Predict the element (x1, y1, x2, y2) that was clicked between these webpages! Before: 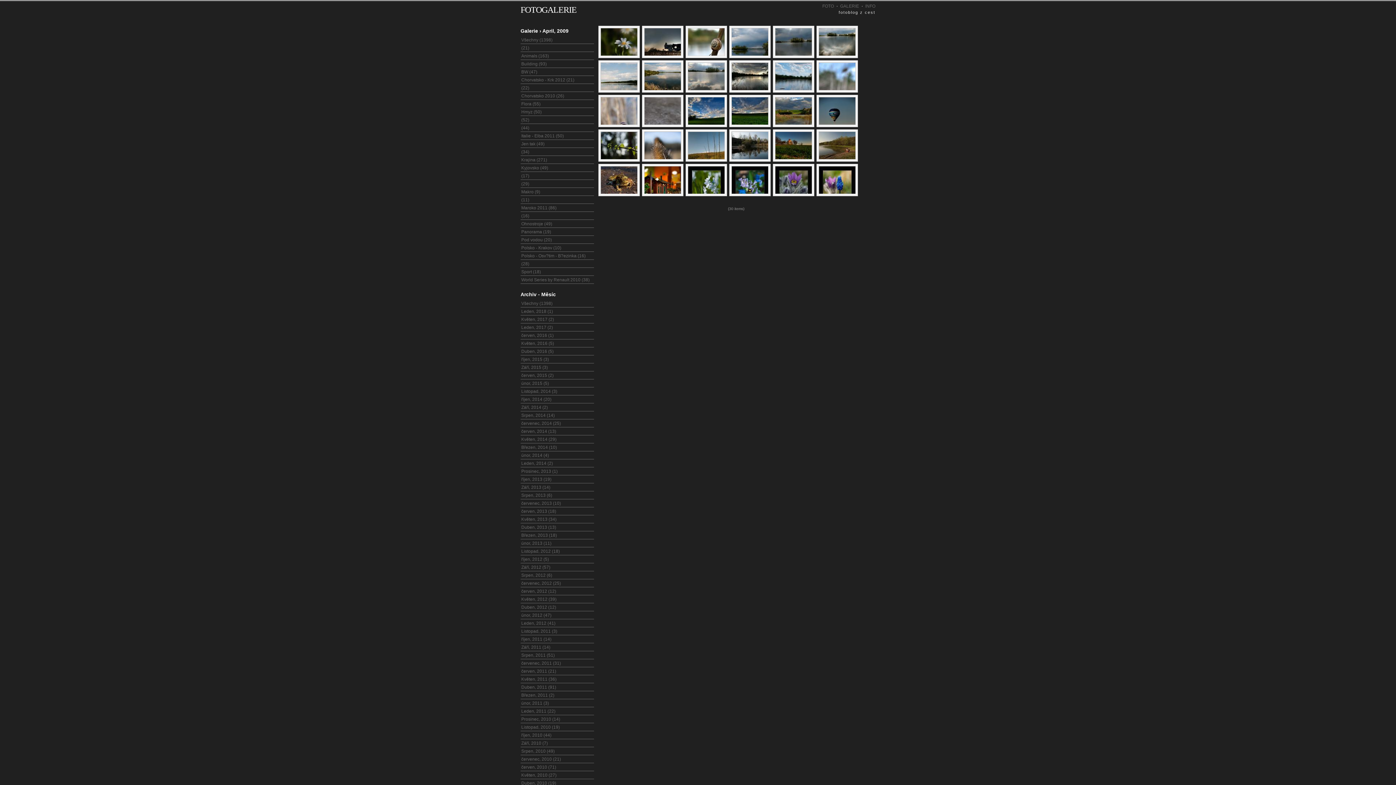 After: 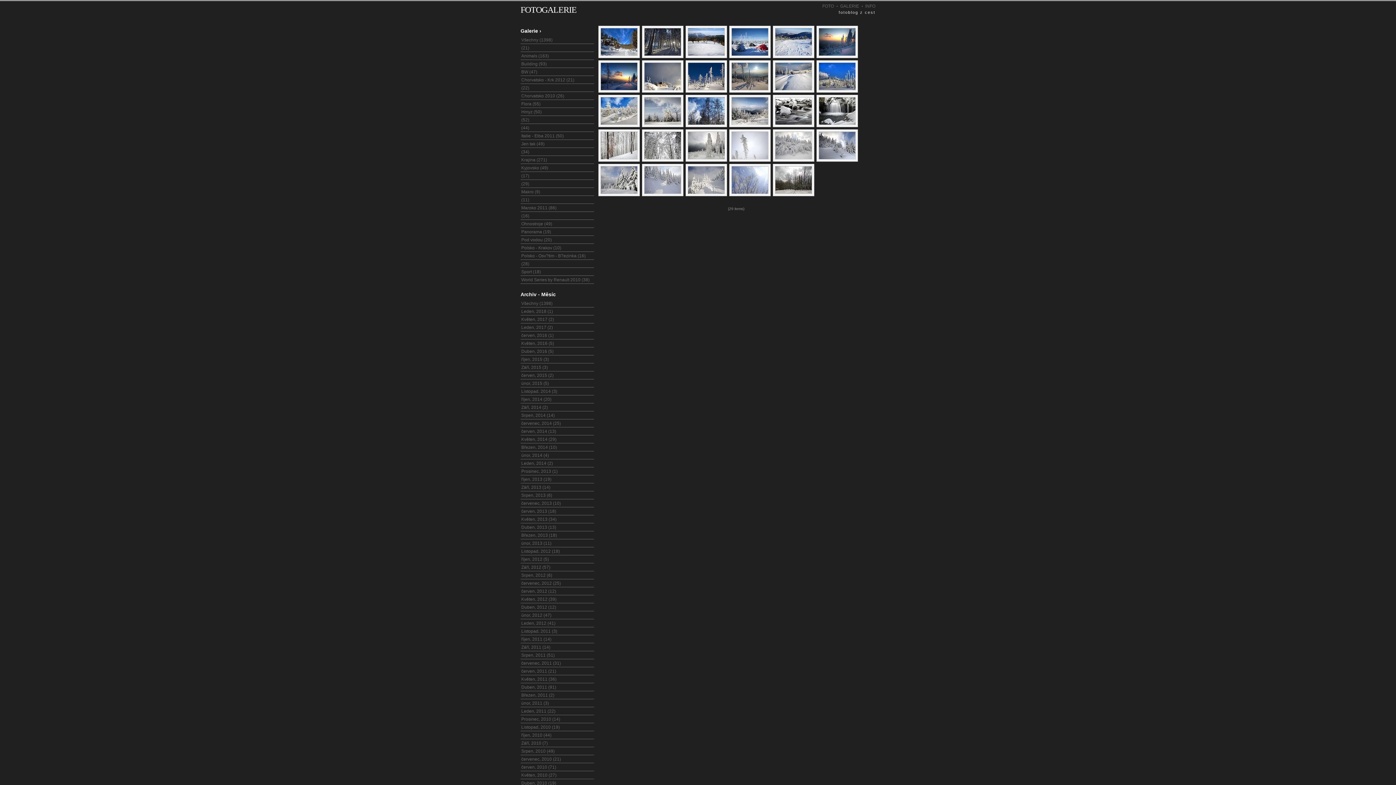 Action: bbox: (521, 181, 529, 186) label: (29)